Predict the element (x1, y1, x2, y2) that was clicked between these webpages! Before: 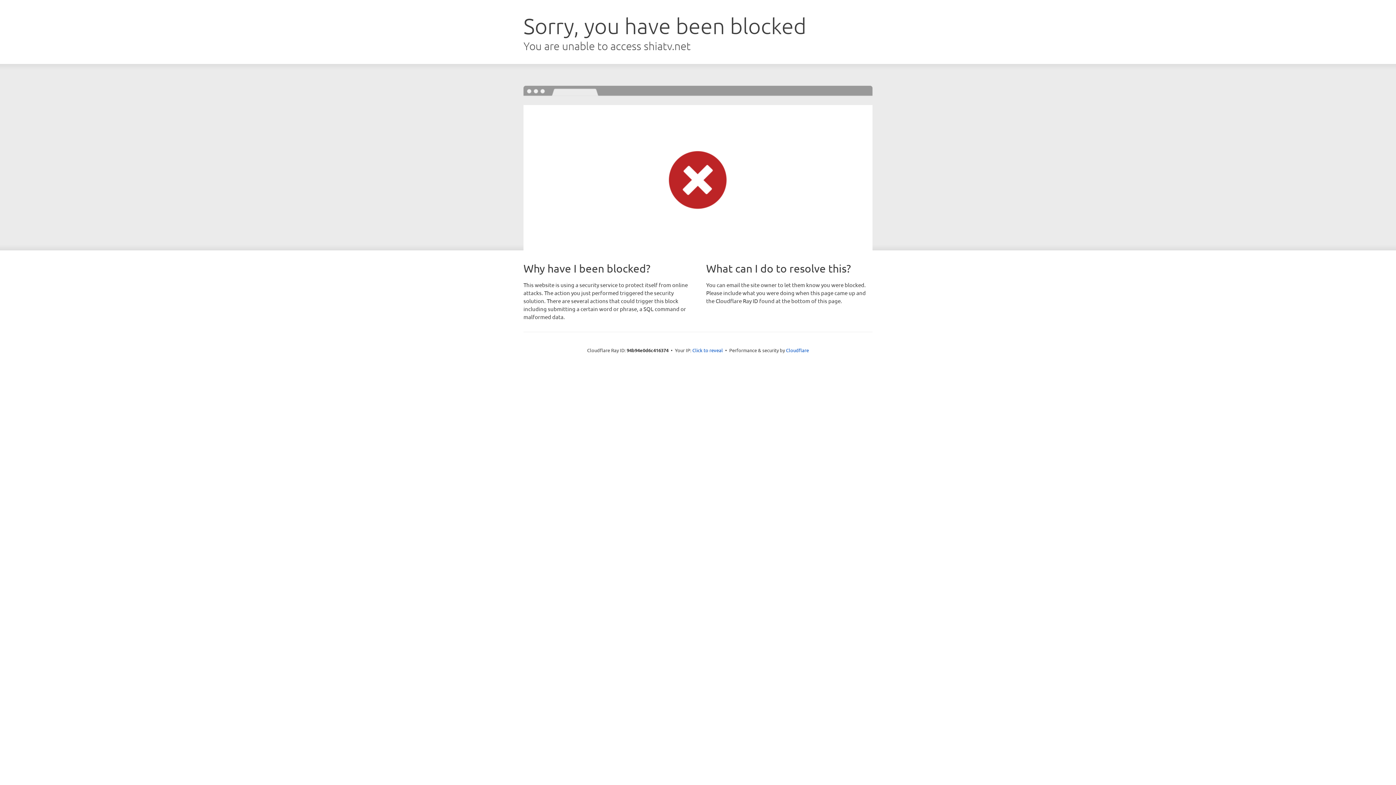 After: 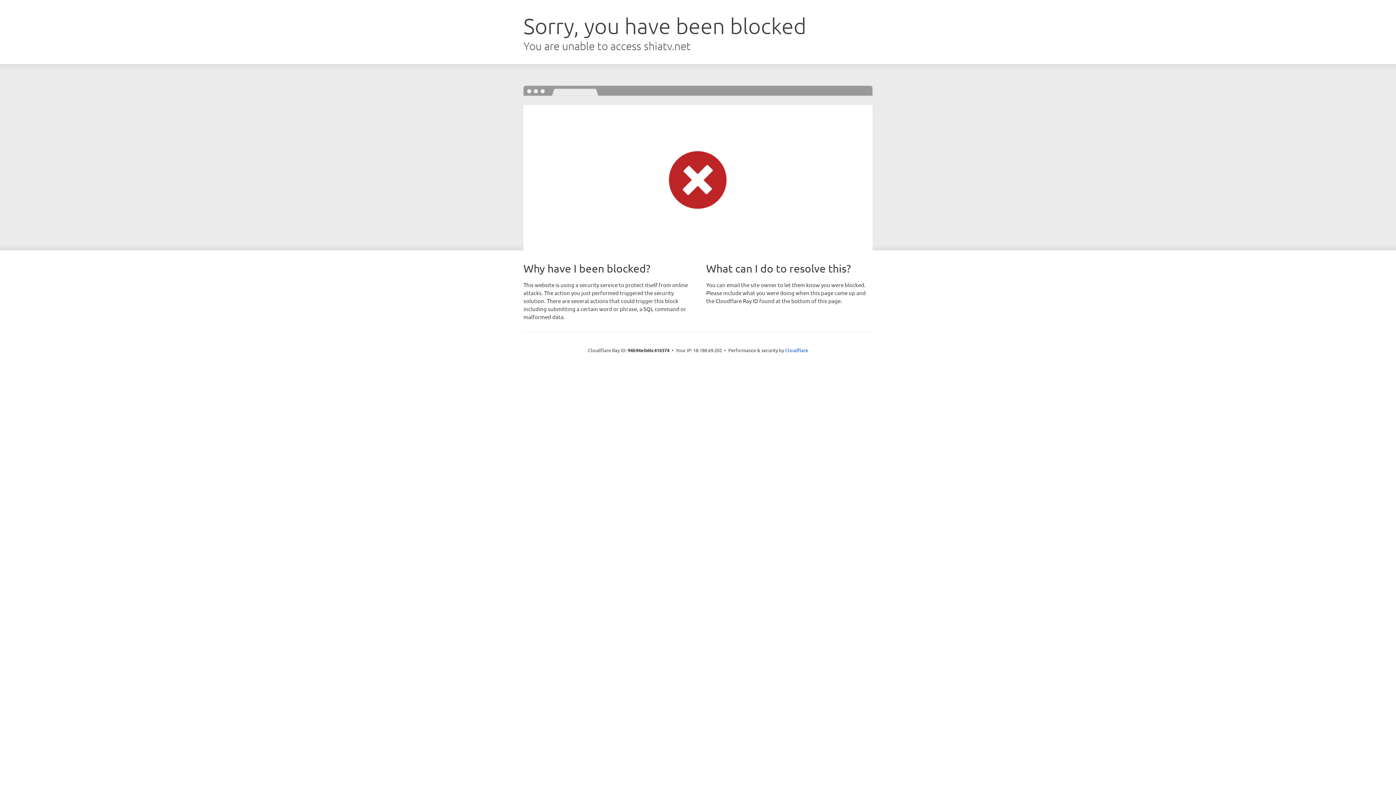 Action: label: Click to reveal bbox: (692, 346, 723, 353)